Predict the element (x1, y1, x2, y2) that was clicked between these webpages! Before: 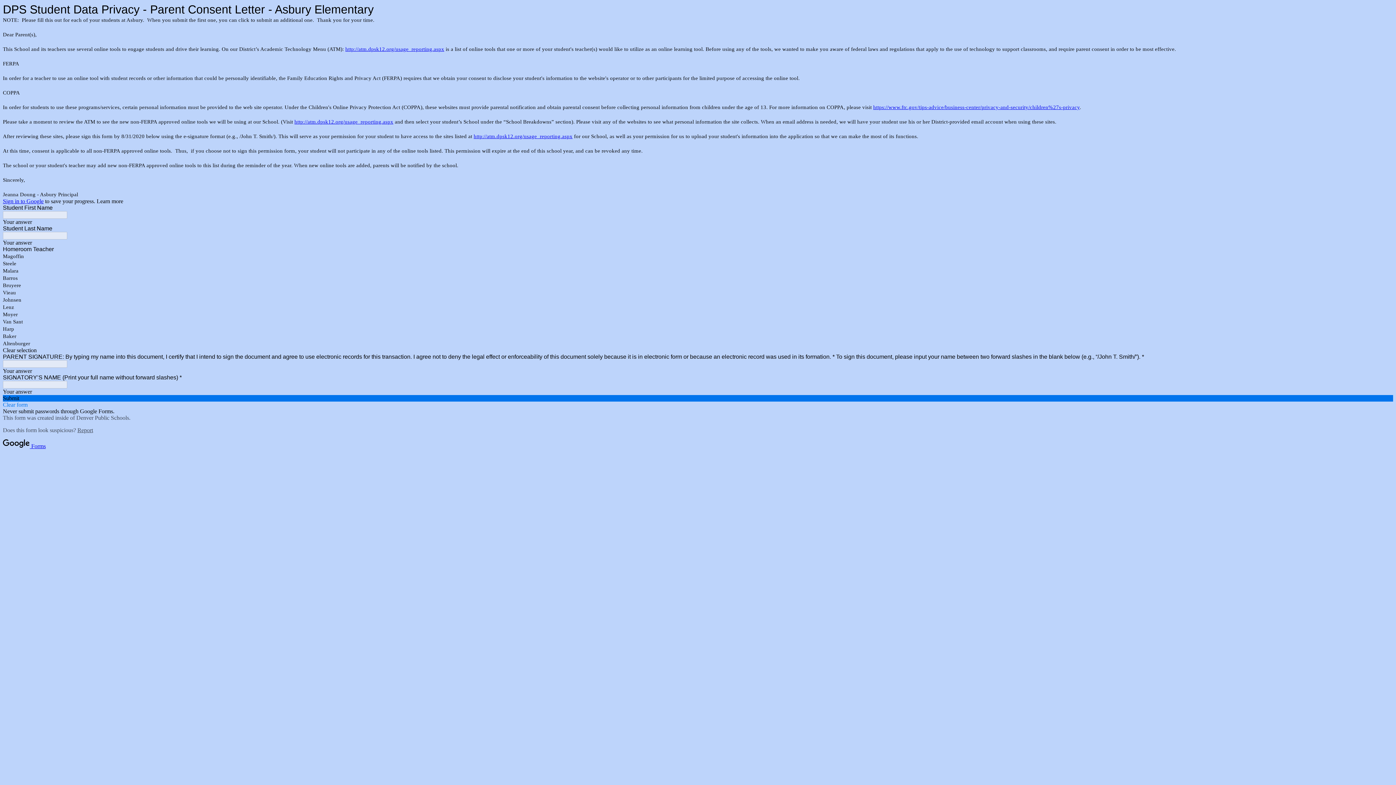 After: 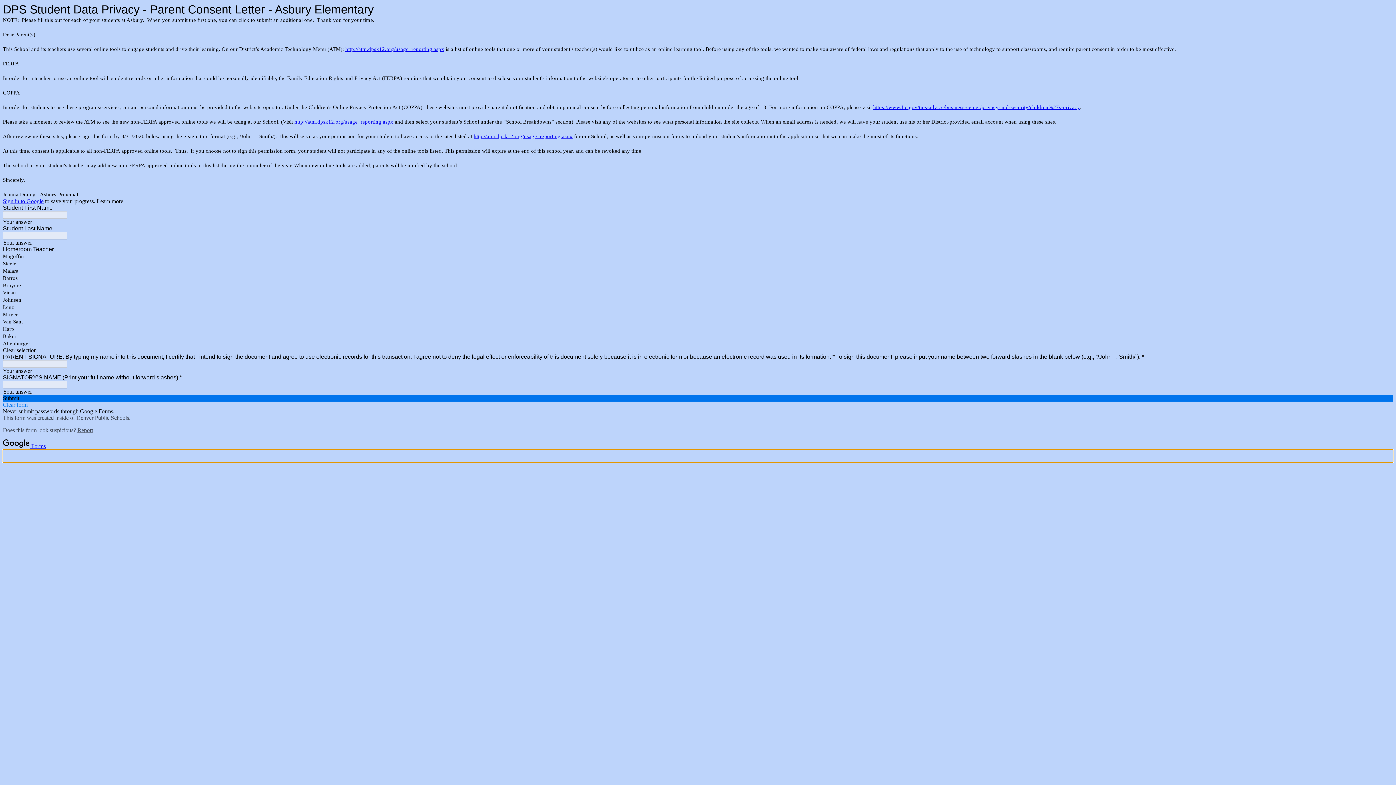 Action: label: Report a problem to Google bbox: (2, 449, 1393, 462)